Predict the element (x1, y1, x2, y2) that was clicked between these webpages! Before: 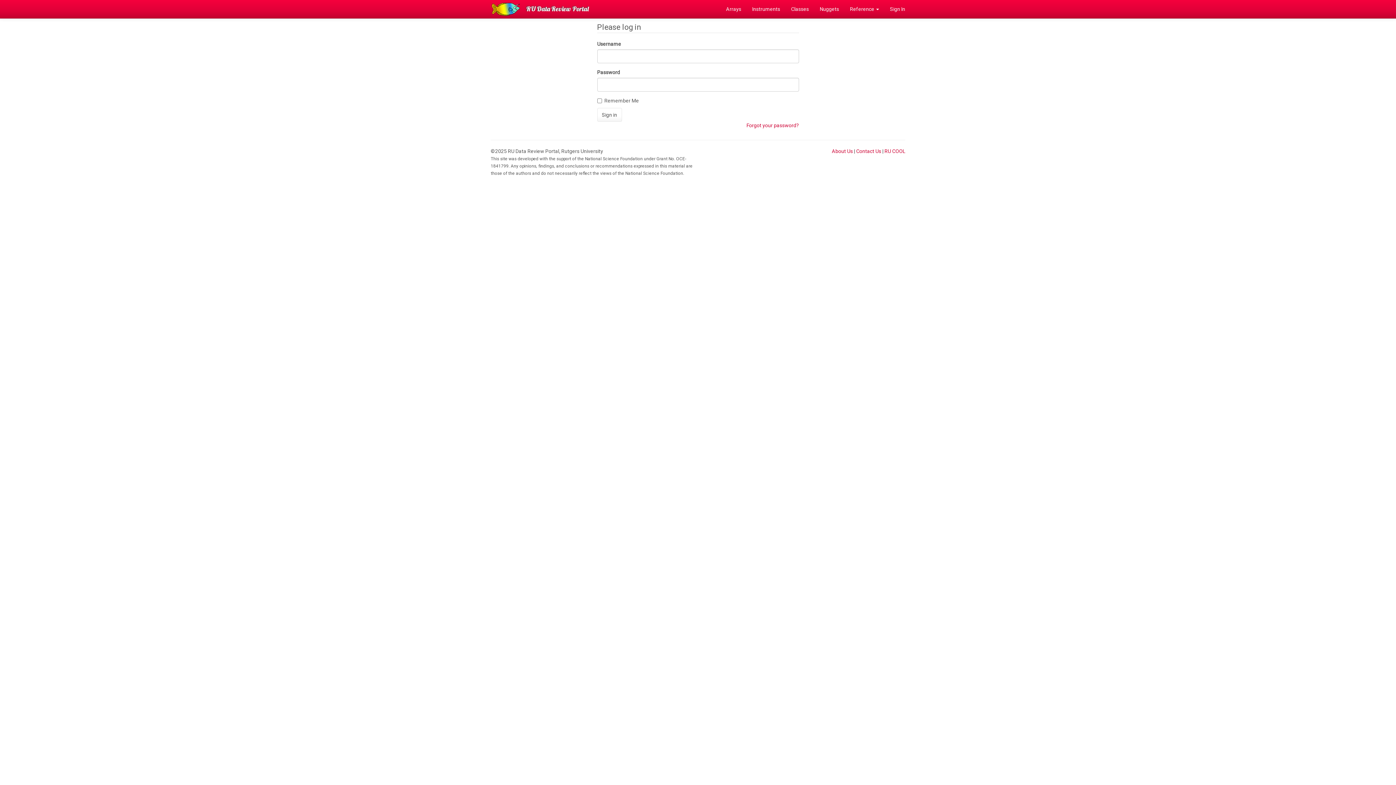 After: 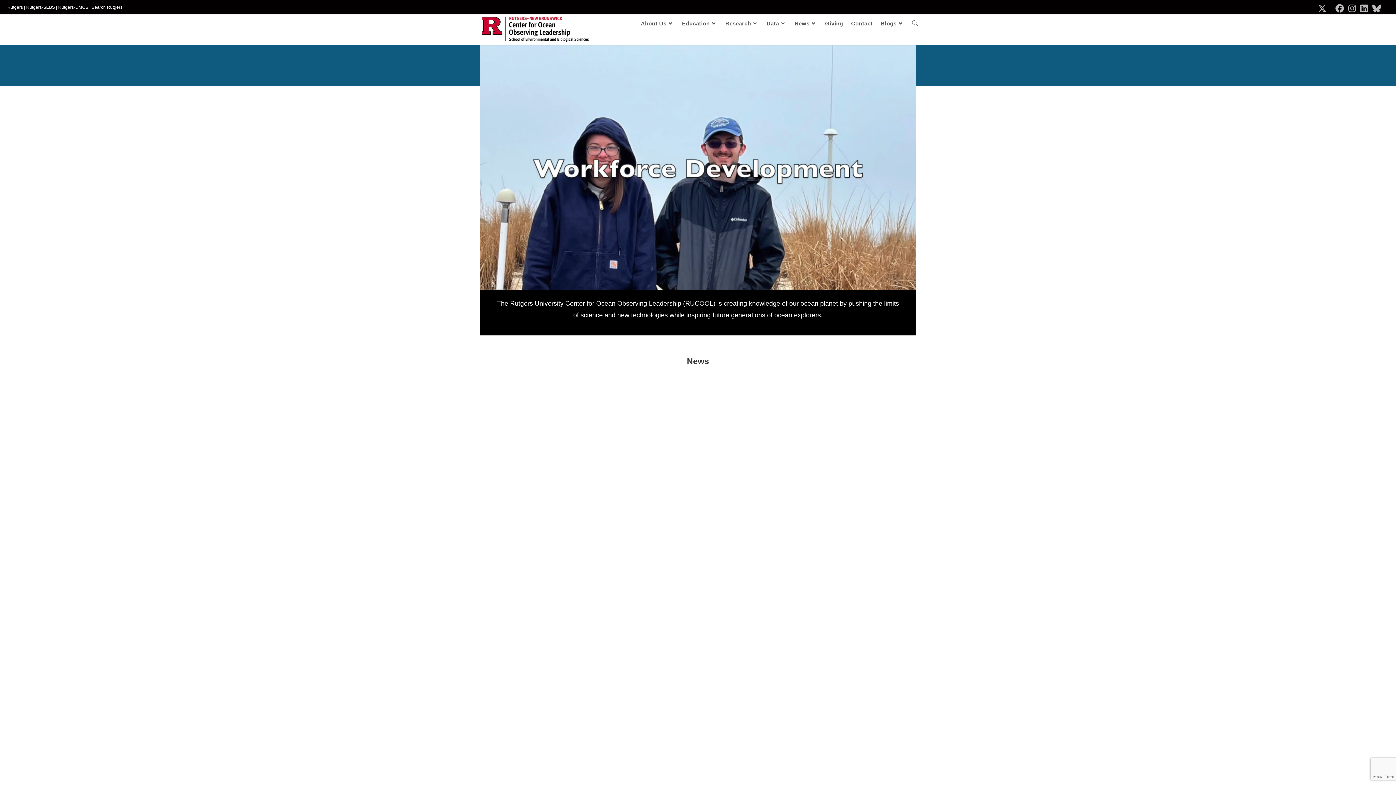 Action: bbox: (884, 148, 905, 154) label: RU COOL